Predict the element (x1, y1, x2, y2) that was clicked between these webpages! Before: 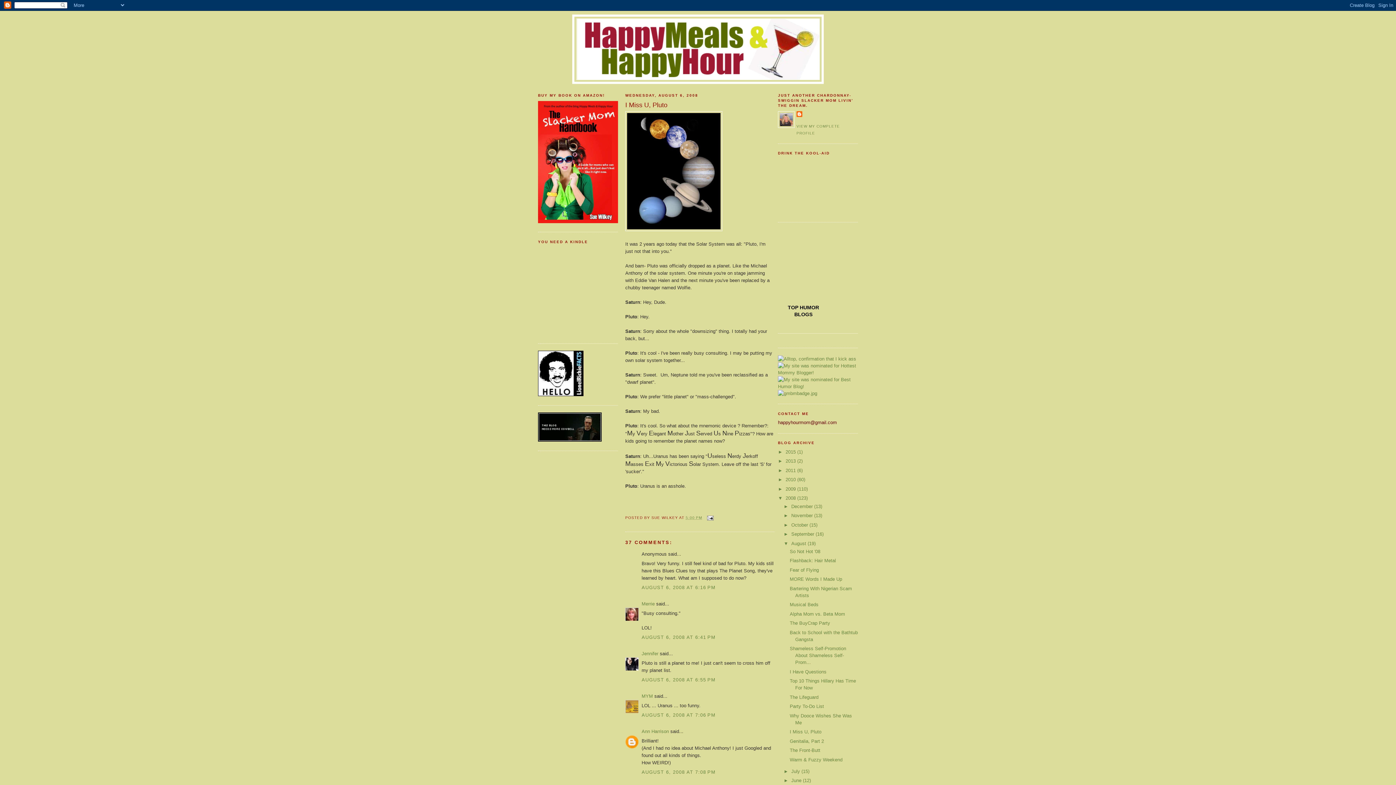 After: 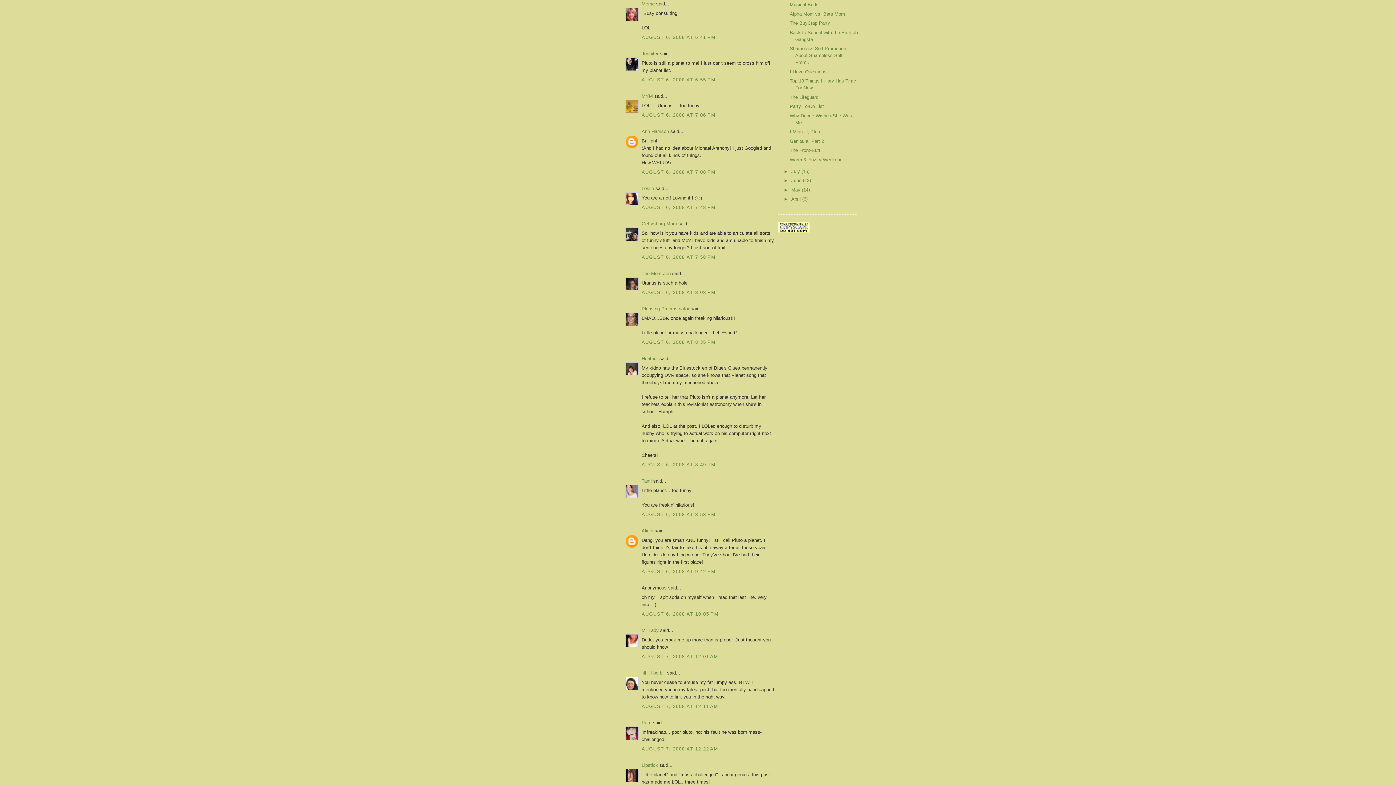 Action: bbox: (641, 634, 715, 640) label: AUGUST 6, 2008 AT 6:41 PM